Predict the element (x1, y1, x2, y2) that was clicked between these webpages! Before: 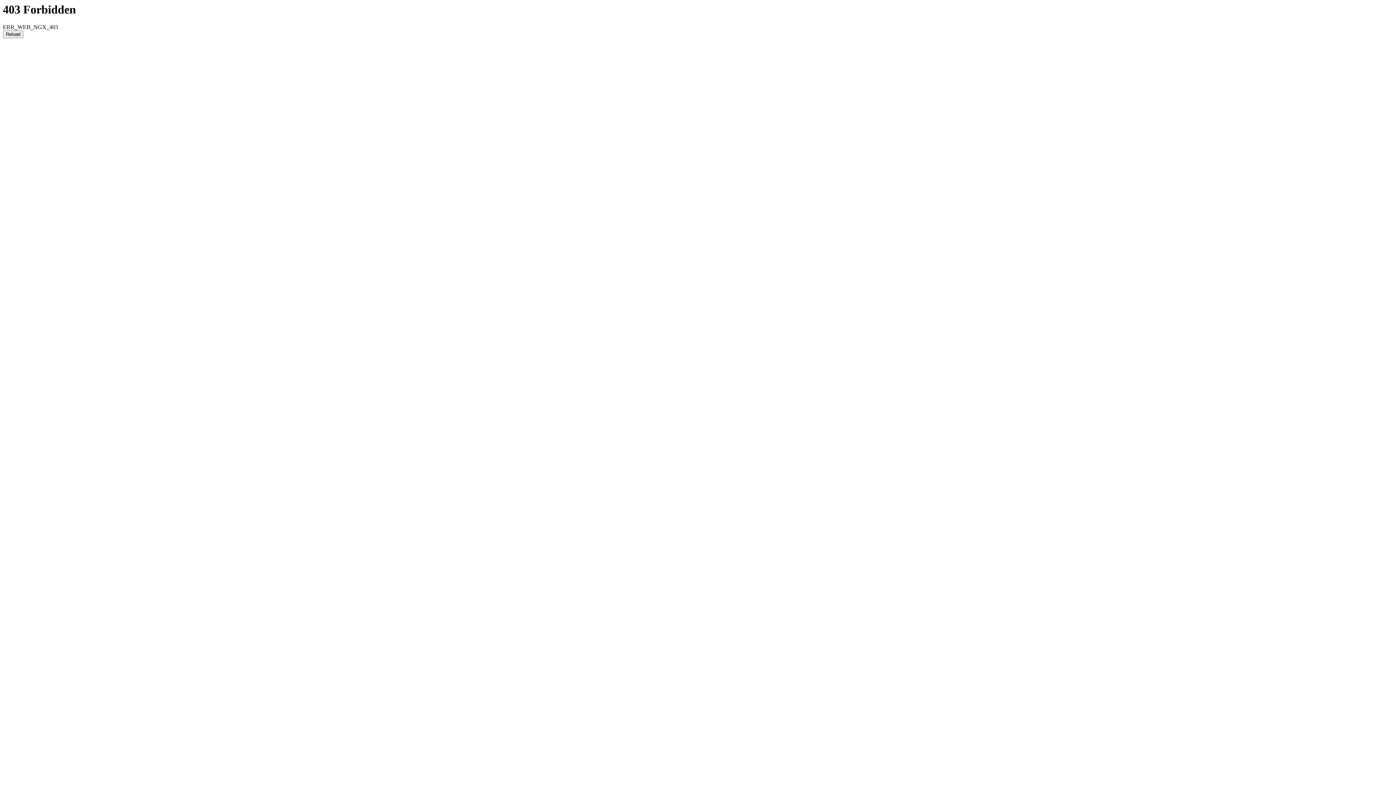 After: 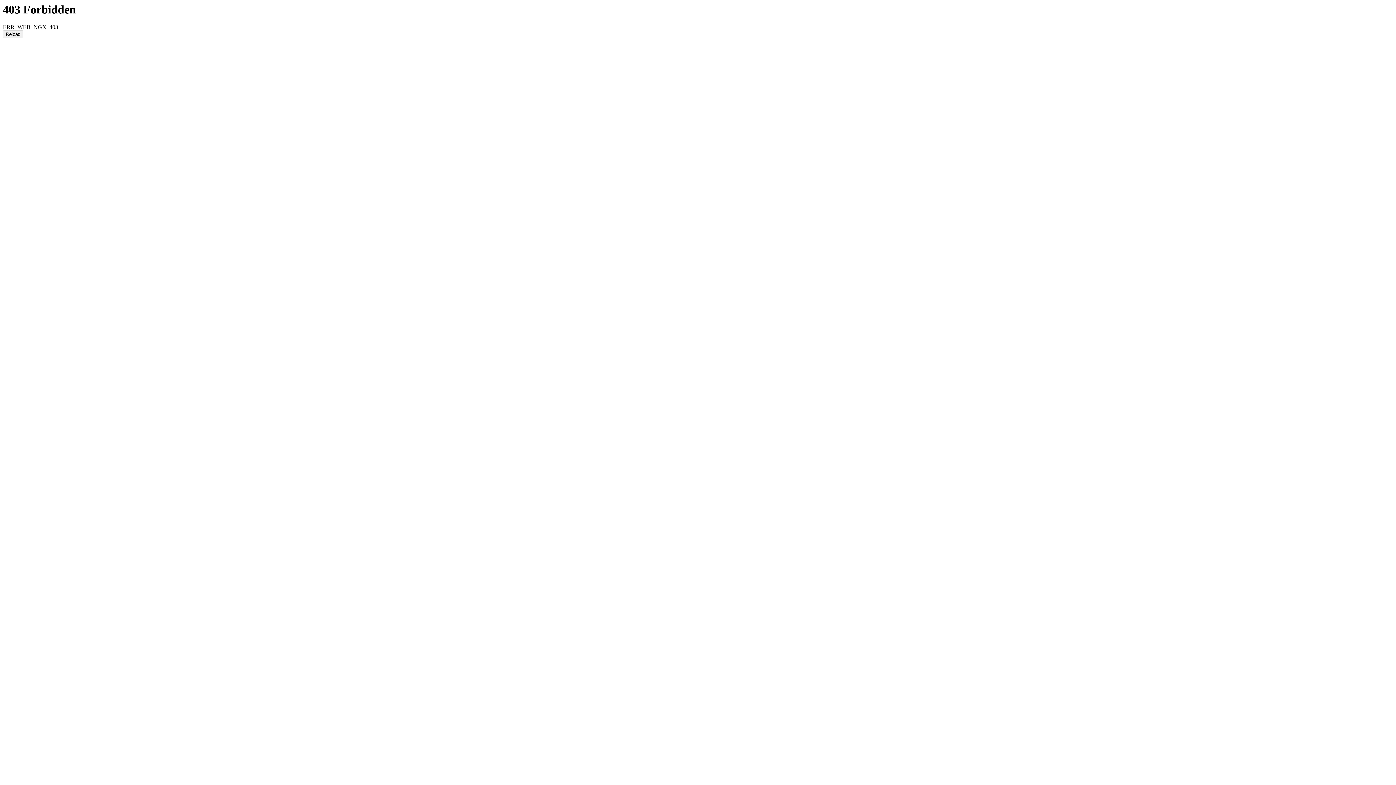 Action: label: Reload bbox: (2, 30, 23, 38)